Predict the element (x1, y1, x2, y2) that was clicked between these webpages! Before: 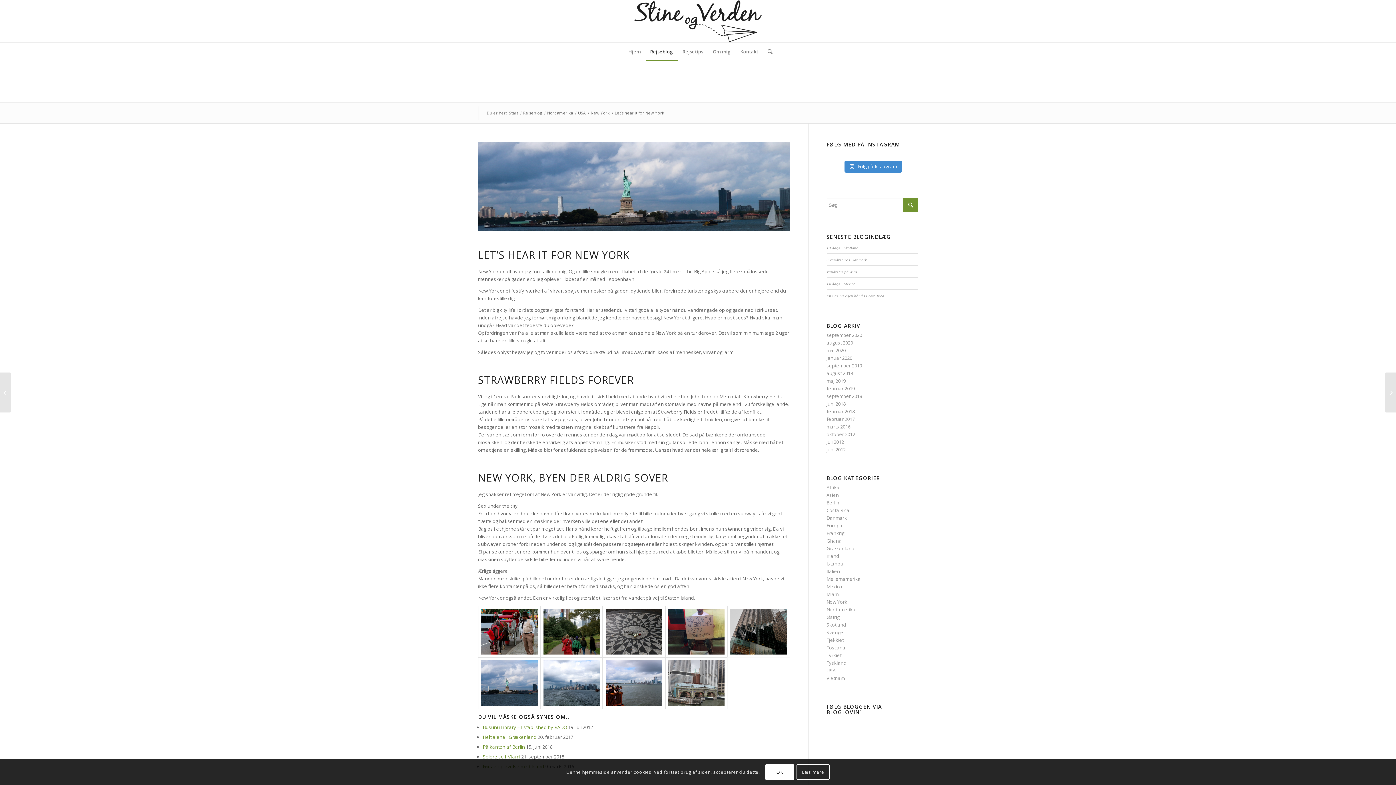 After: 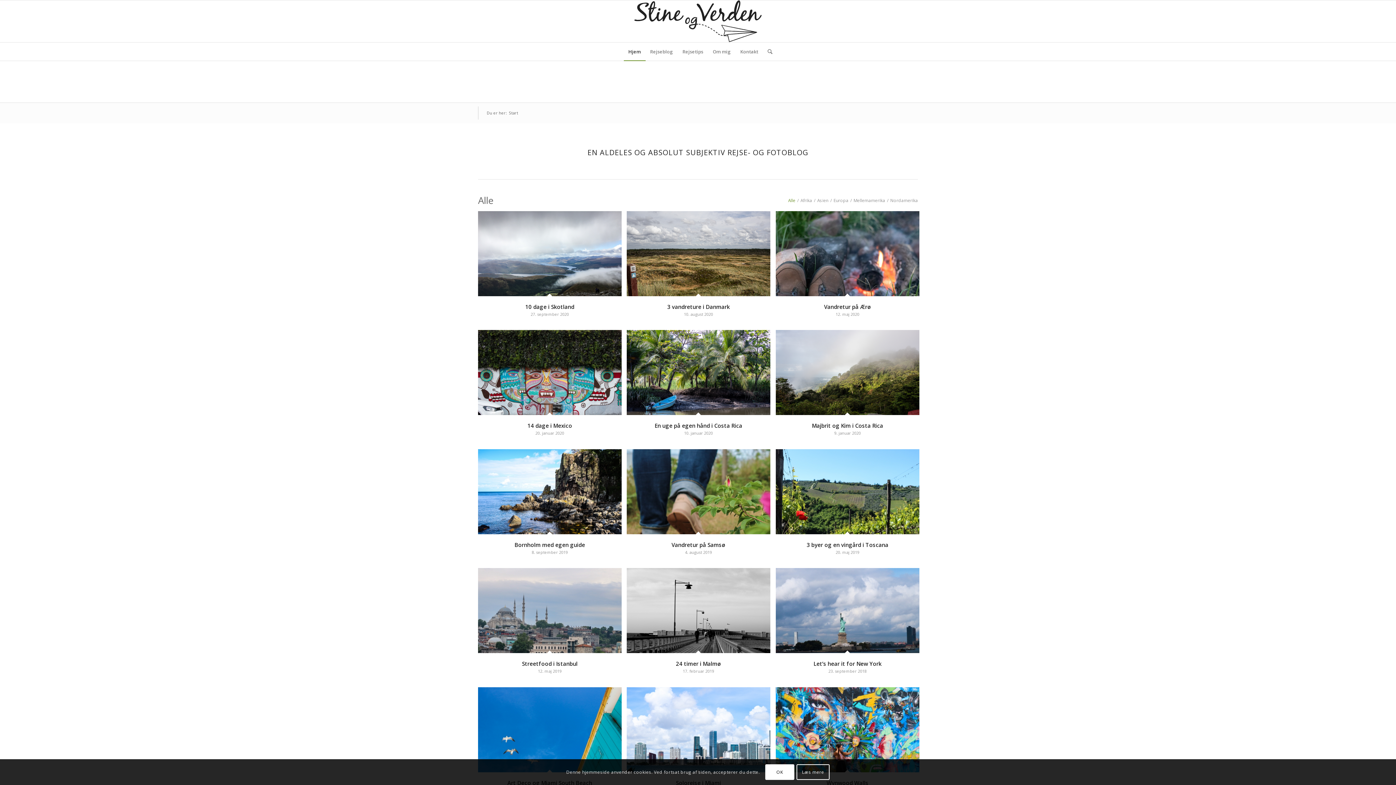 Action: bbox: (634, 0, 761, 42)